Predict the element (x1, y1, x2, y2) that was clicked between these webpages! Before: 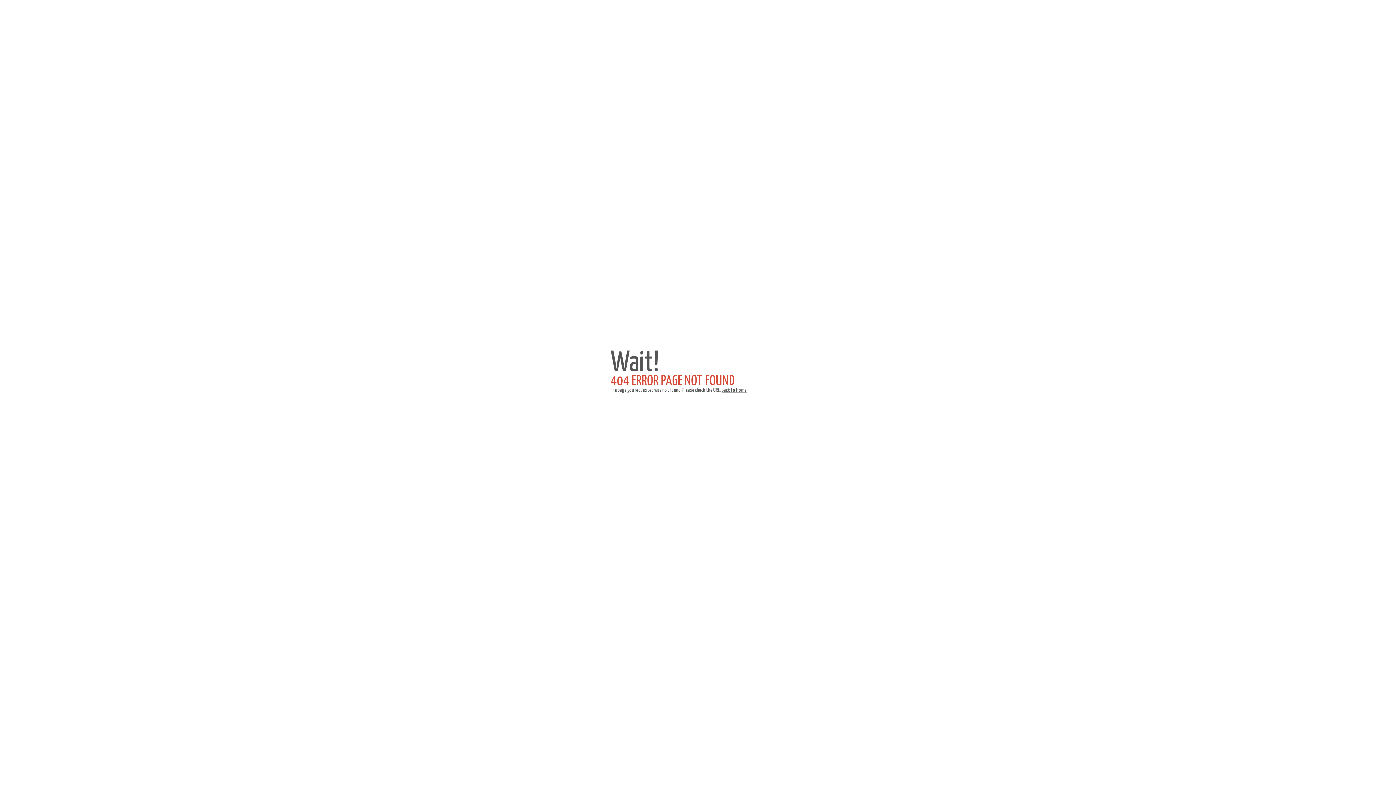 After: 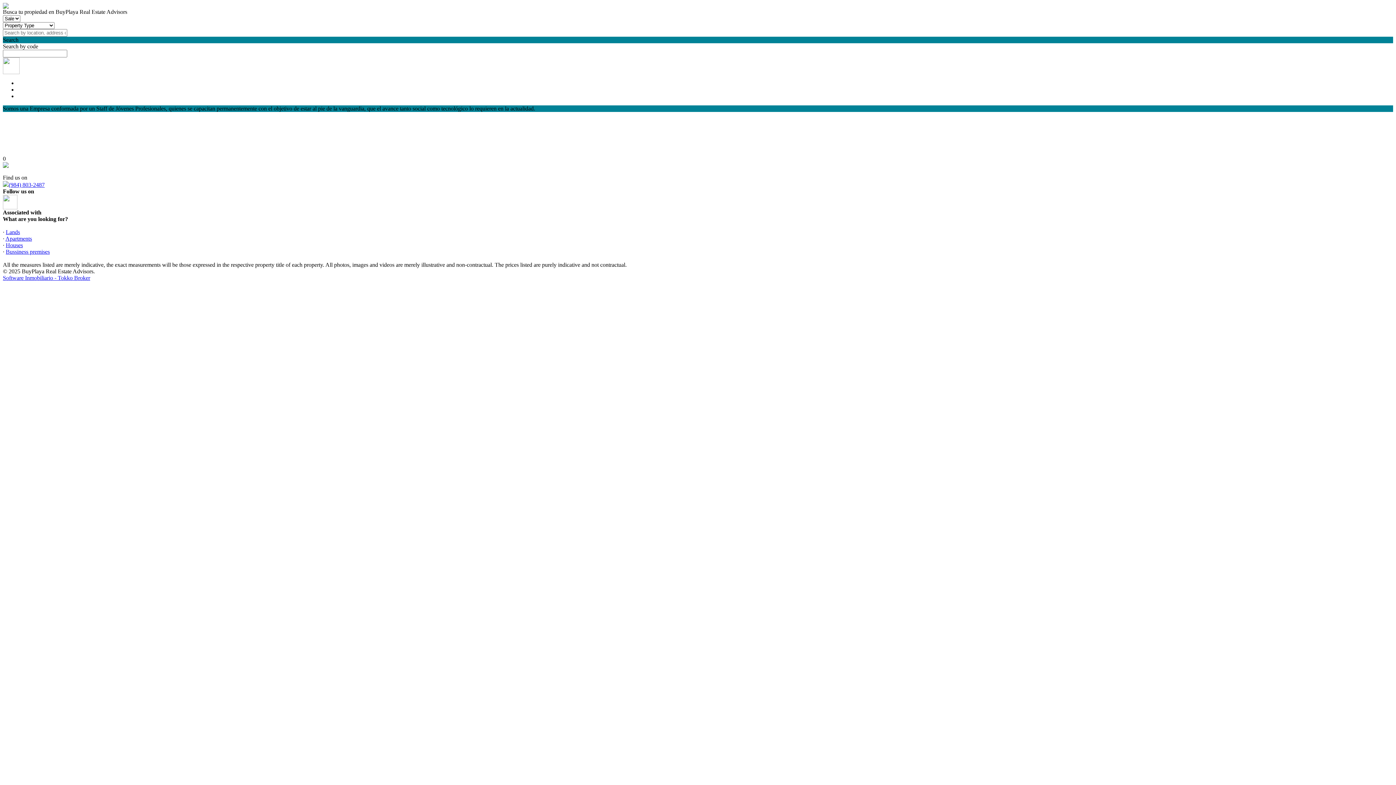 Action: label: Back to Home bbox: (721, 388, 746, 393)